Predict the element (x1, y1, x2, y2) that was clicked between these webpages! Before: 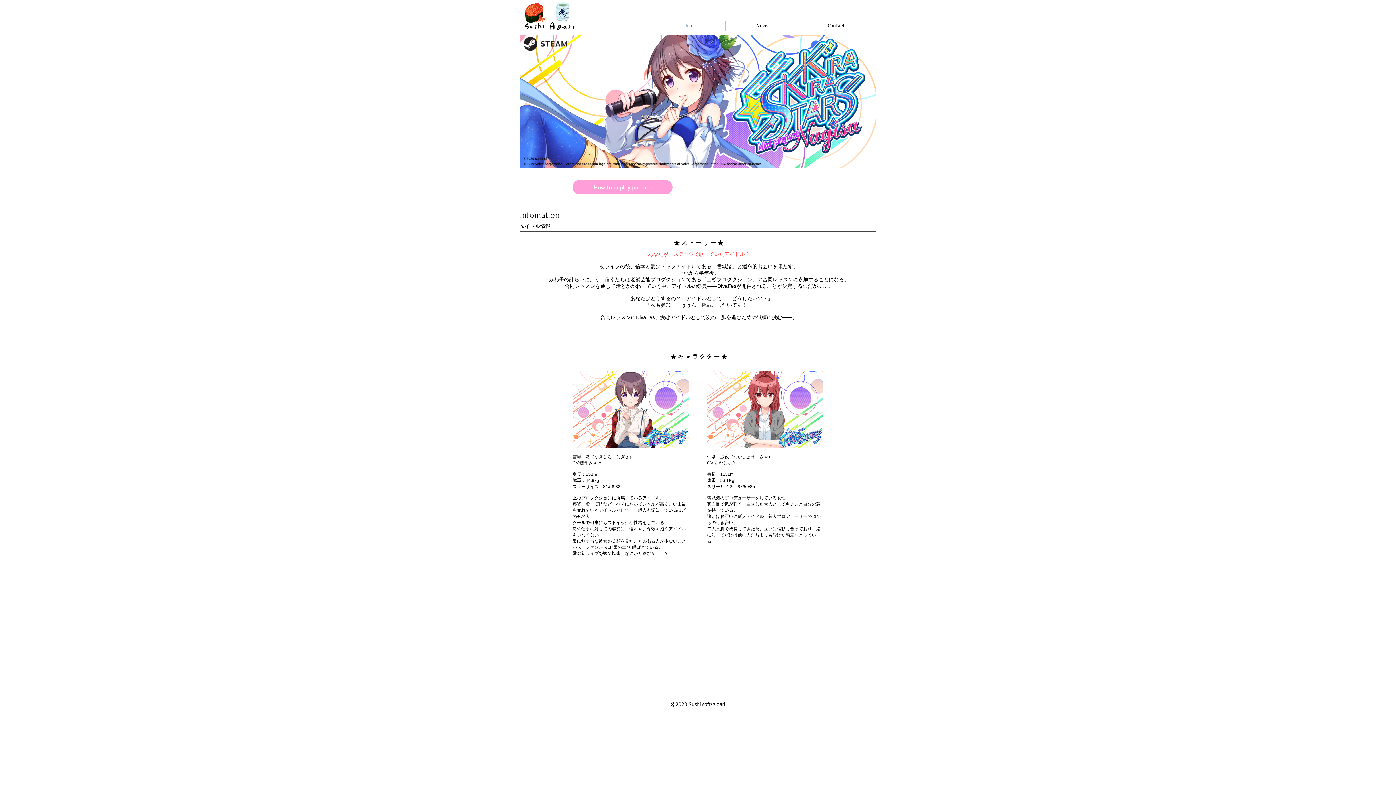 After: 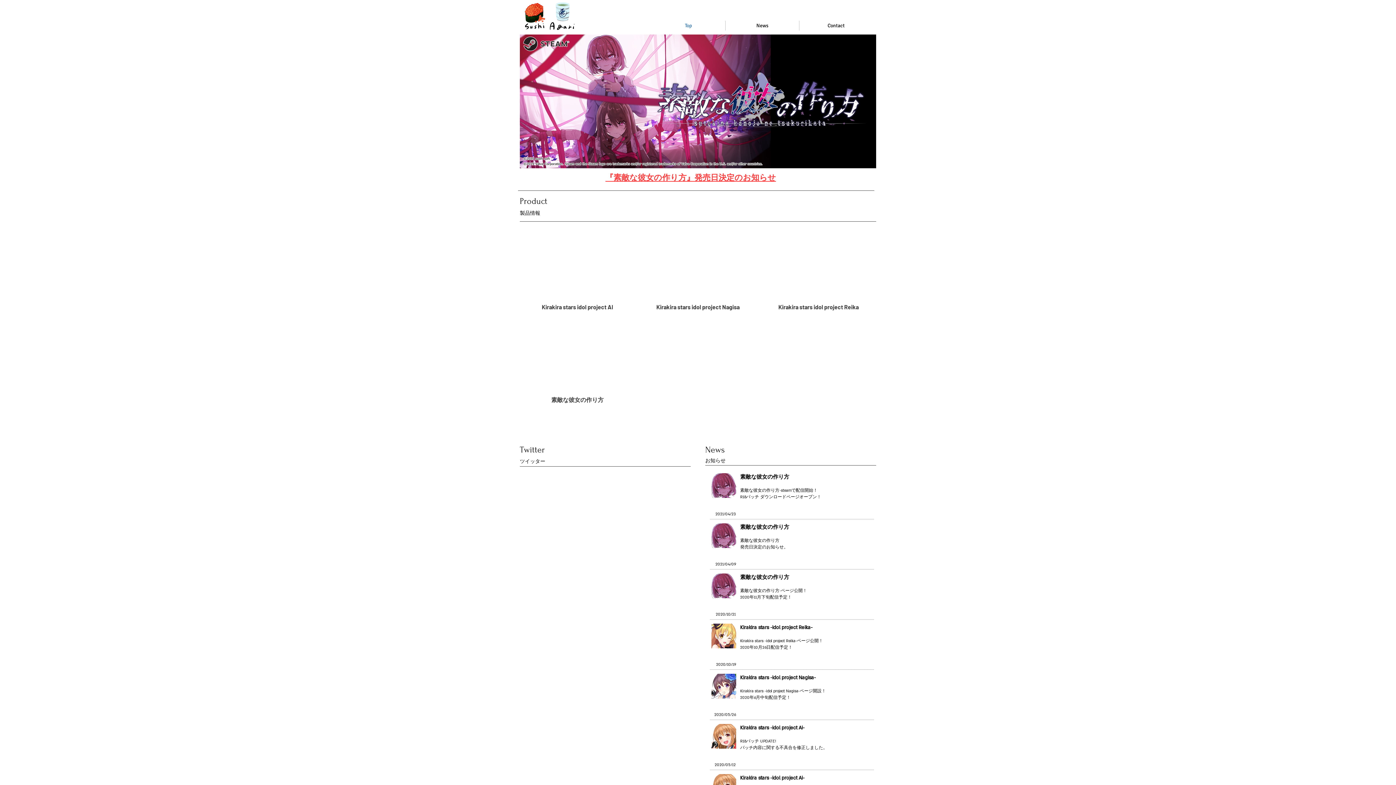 Action: bbox: (549, 1, 575, 30)